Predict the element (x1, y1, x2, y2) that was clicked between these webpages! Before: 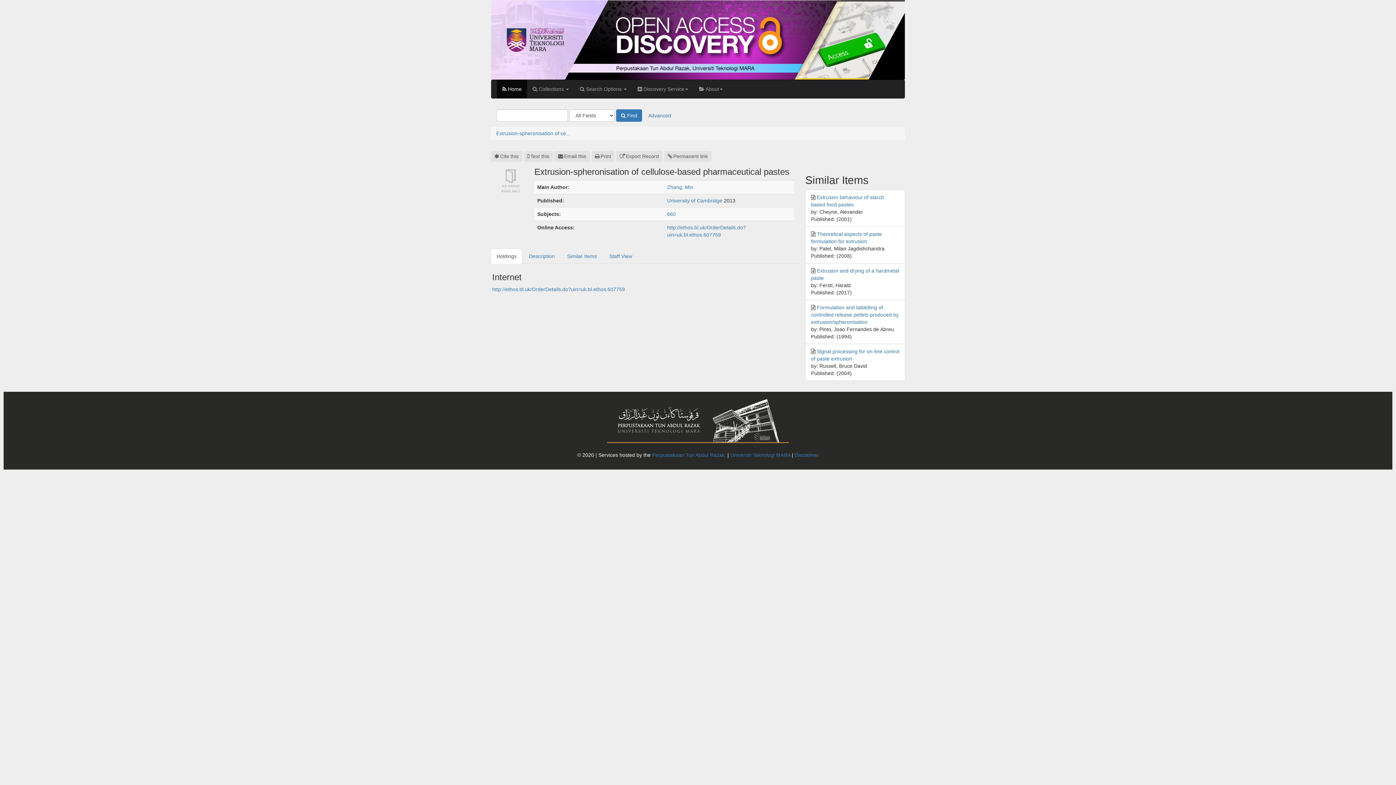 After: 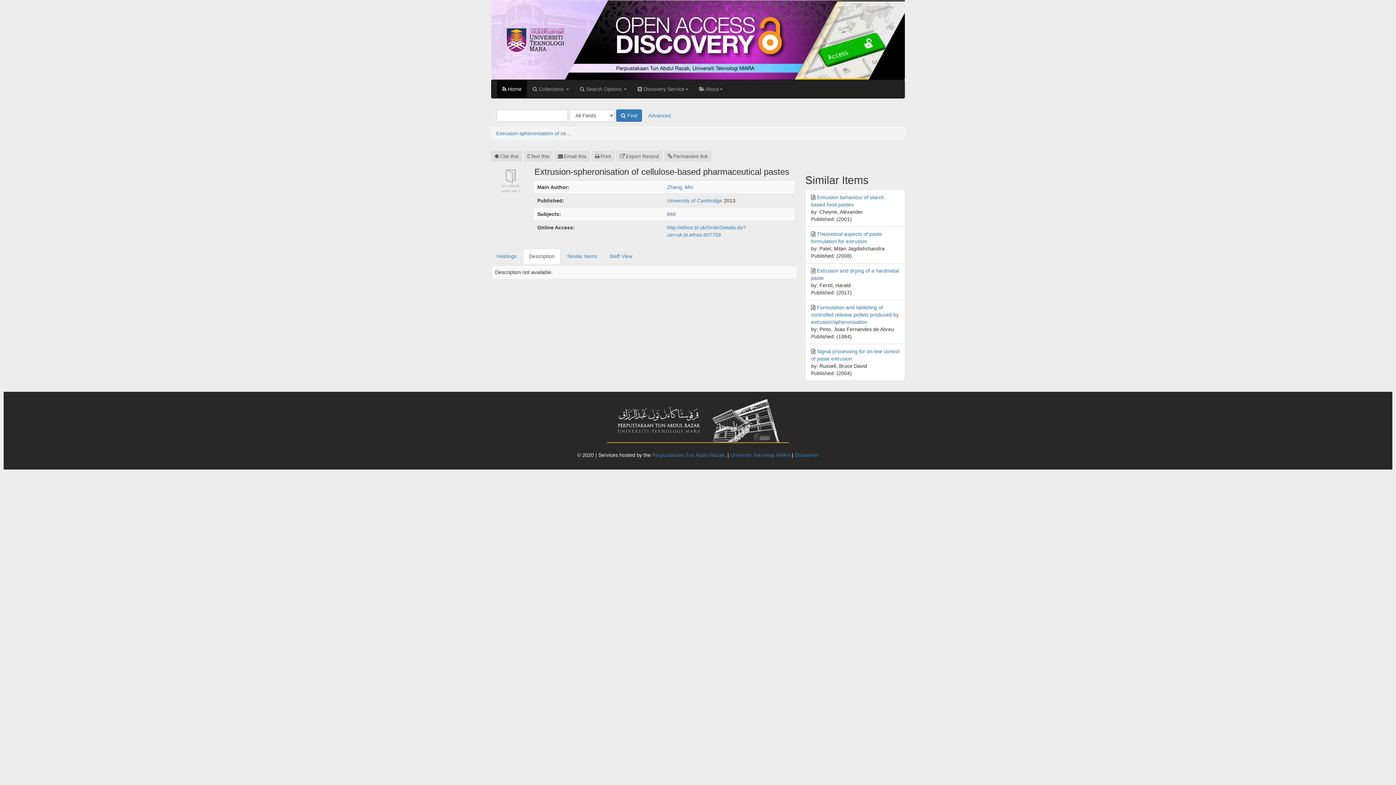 Action: label: Description bbox: (523, 248, 560, 263)